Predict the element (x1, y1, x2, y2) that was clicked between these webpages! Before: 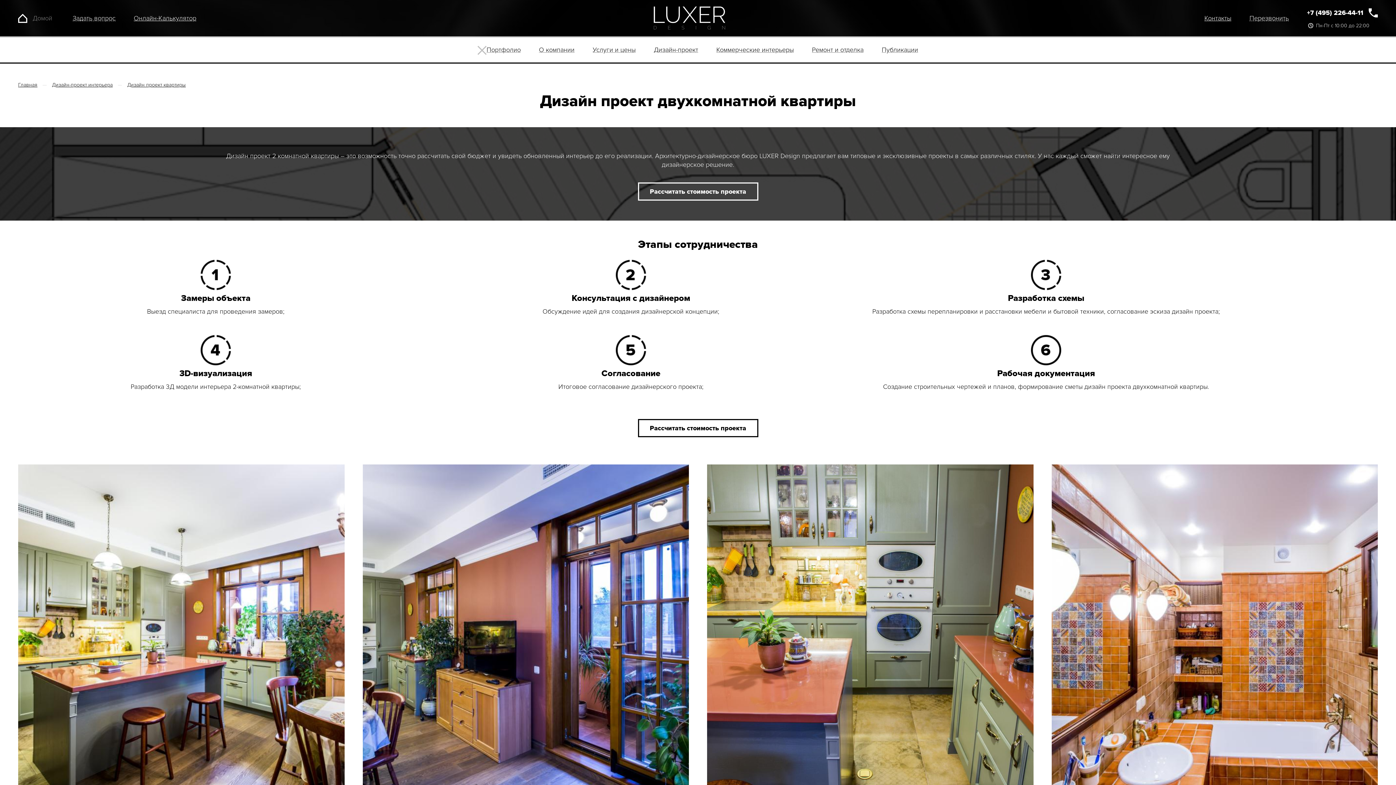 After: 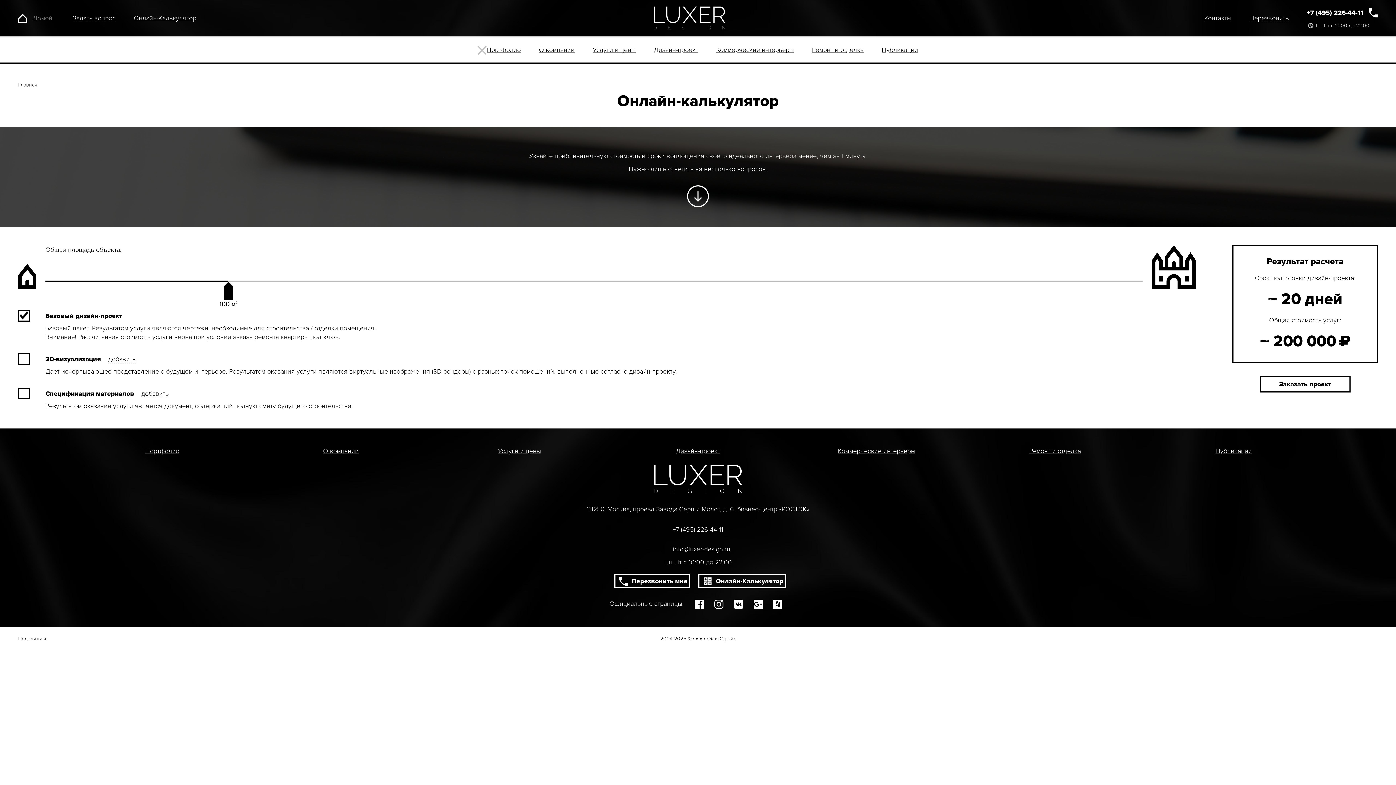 Action: label: Онлайн-Калькулятор bbox: (133, 14, 196, 22)